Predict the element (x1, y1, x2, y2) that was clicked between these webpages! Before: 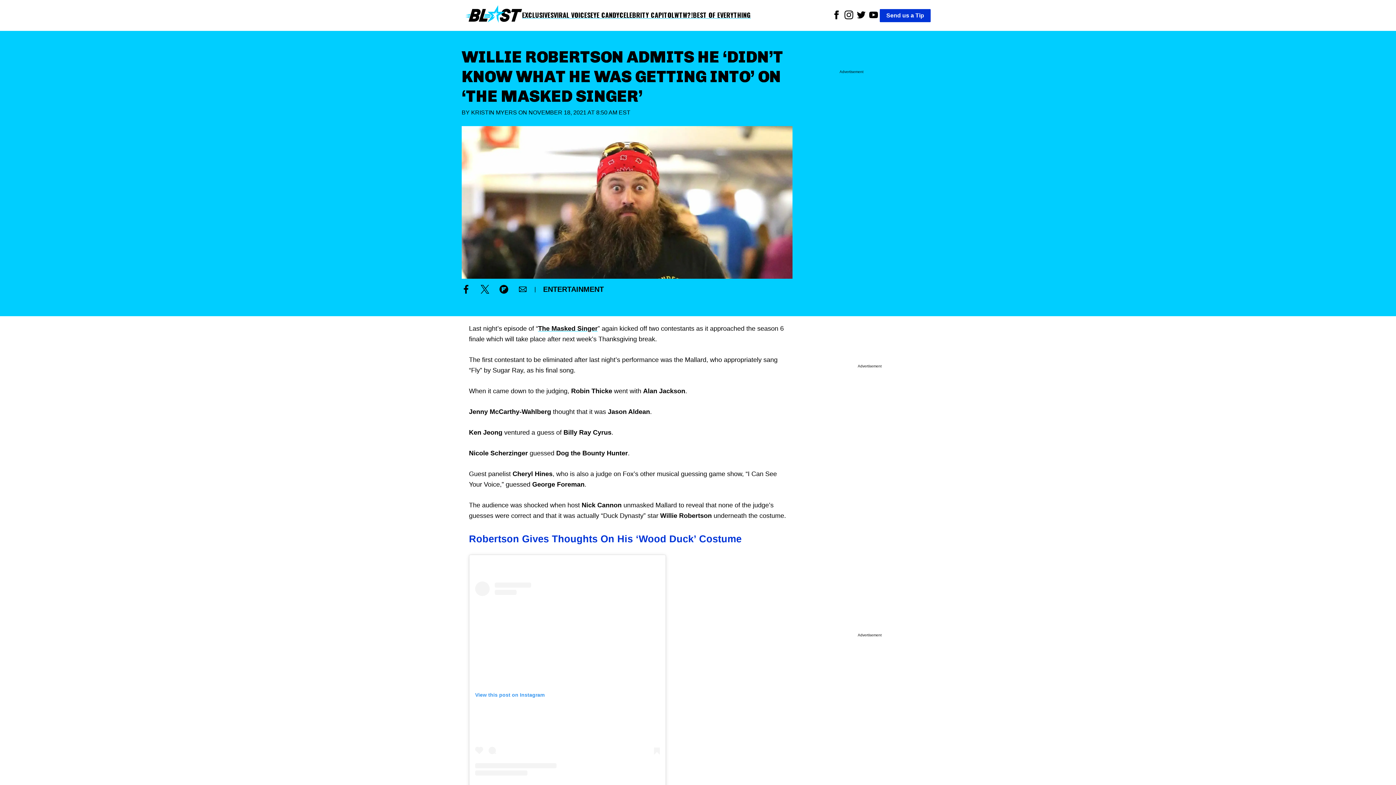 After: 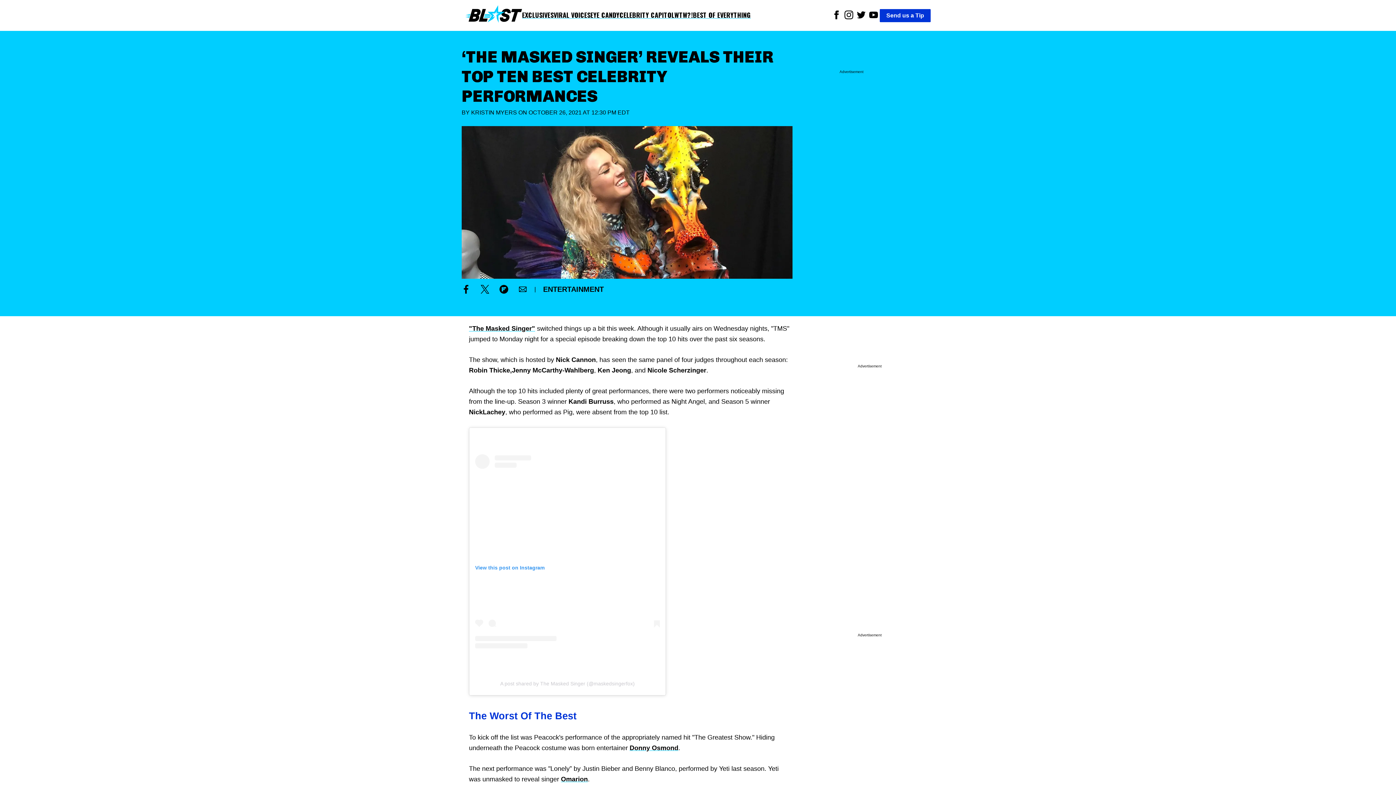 Action: bbox: (538, 325, 597, 332) label: The Masked Singer